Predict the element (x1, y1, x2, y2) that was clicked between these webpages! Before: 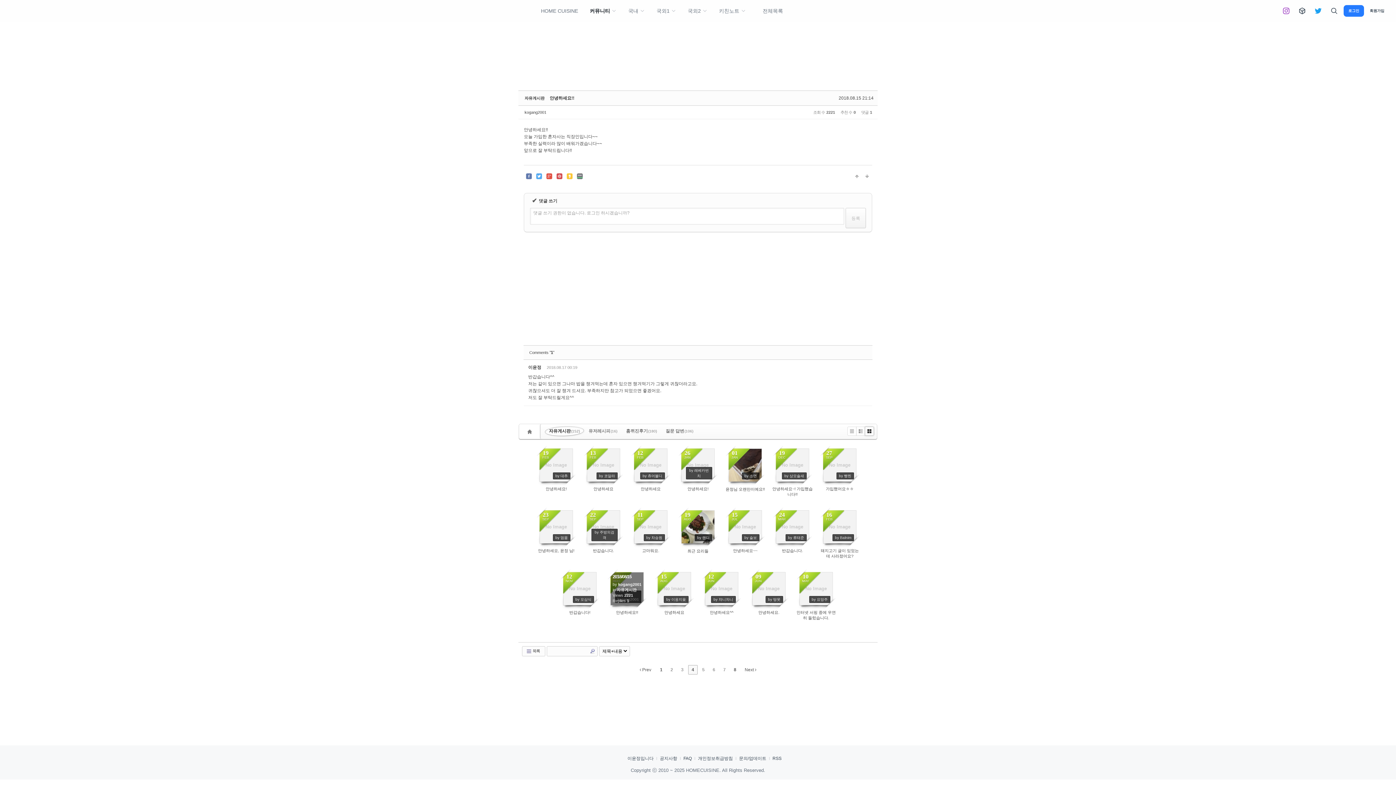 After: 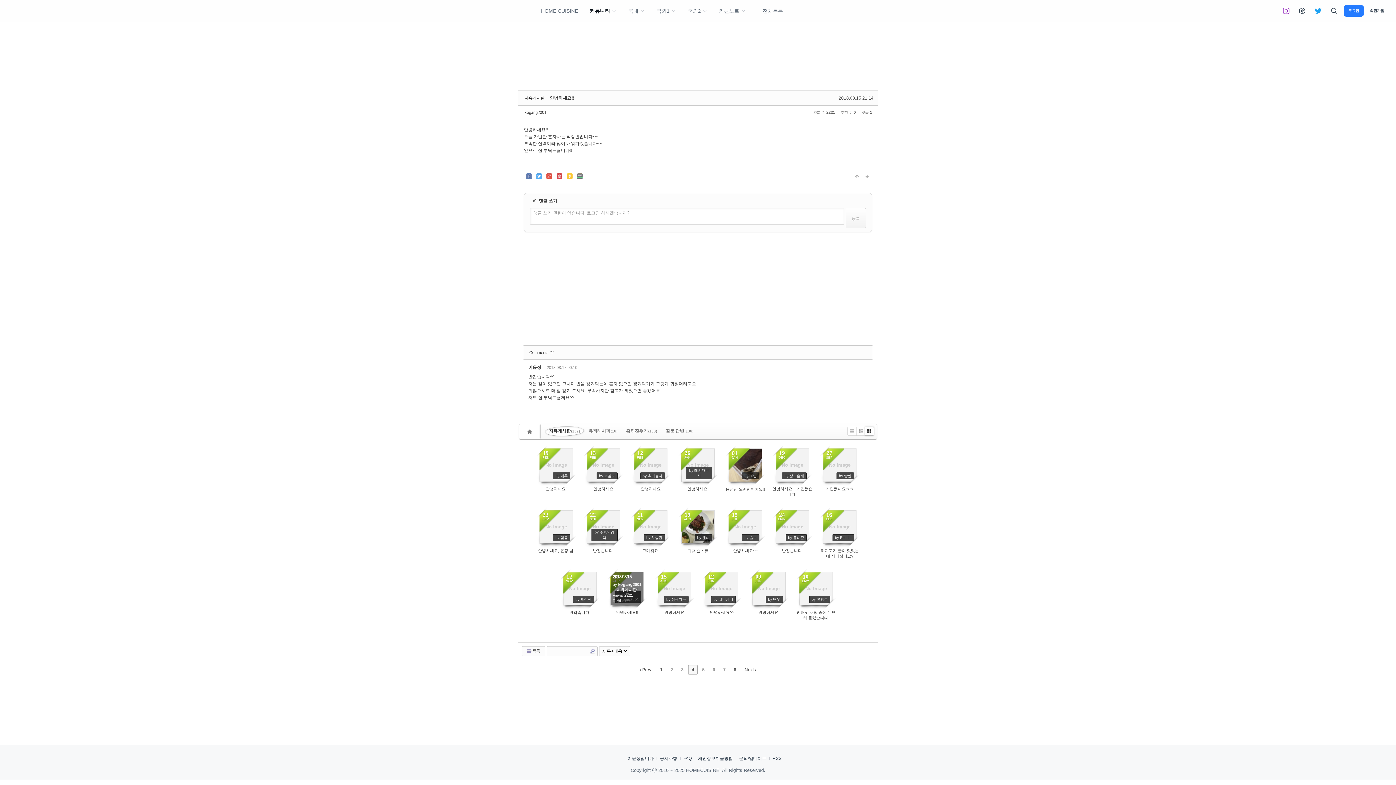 Action: bbox: (1311, 4, 1324, 17)